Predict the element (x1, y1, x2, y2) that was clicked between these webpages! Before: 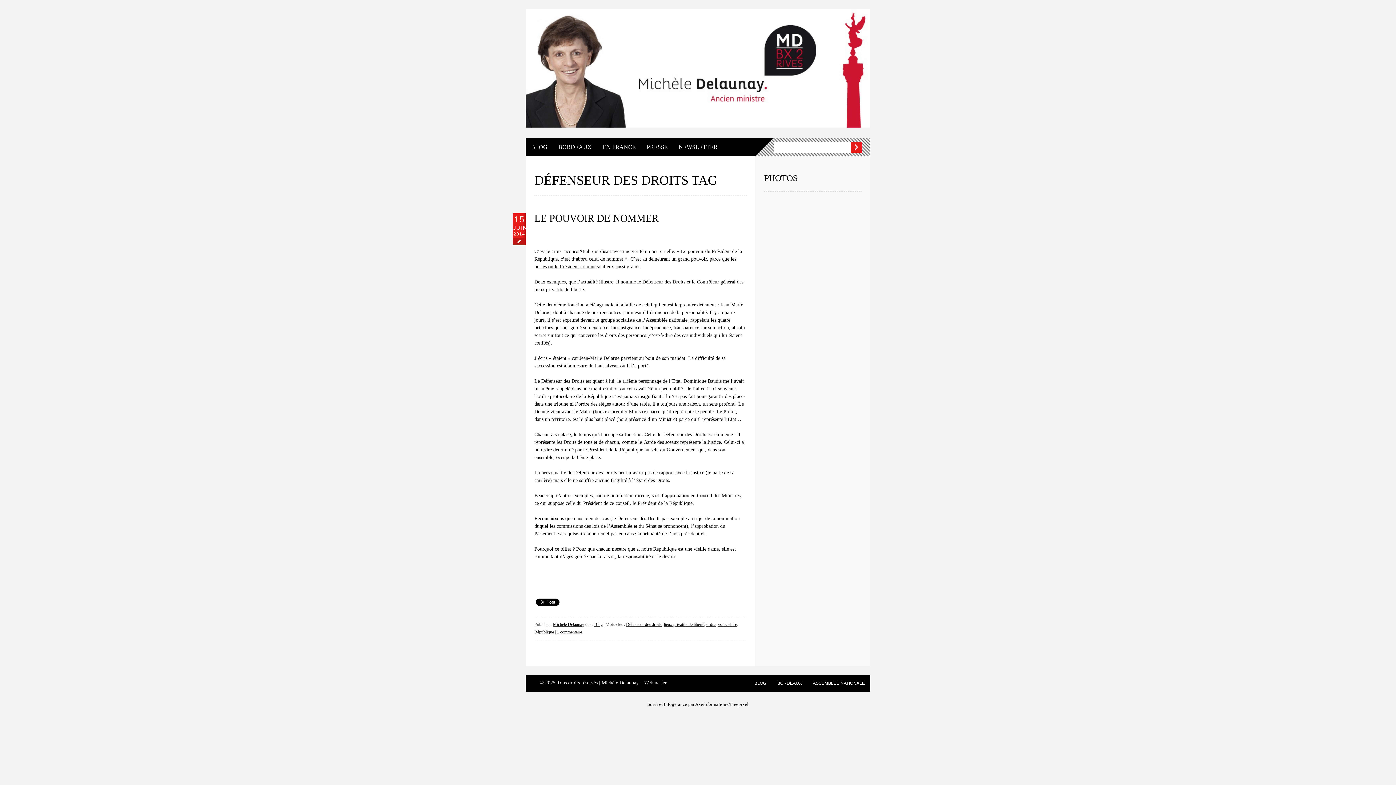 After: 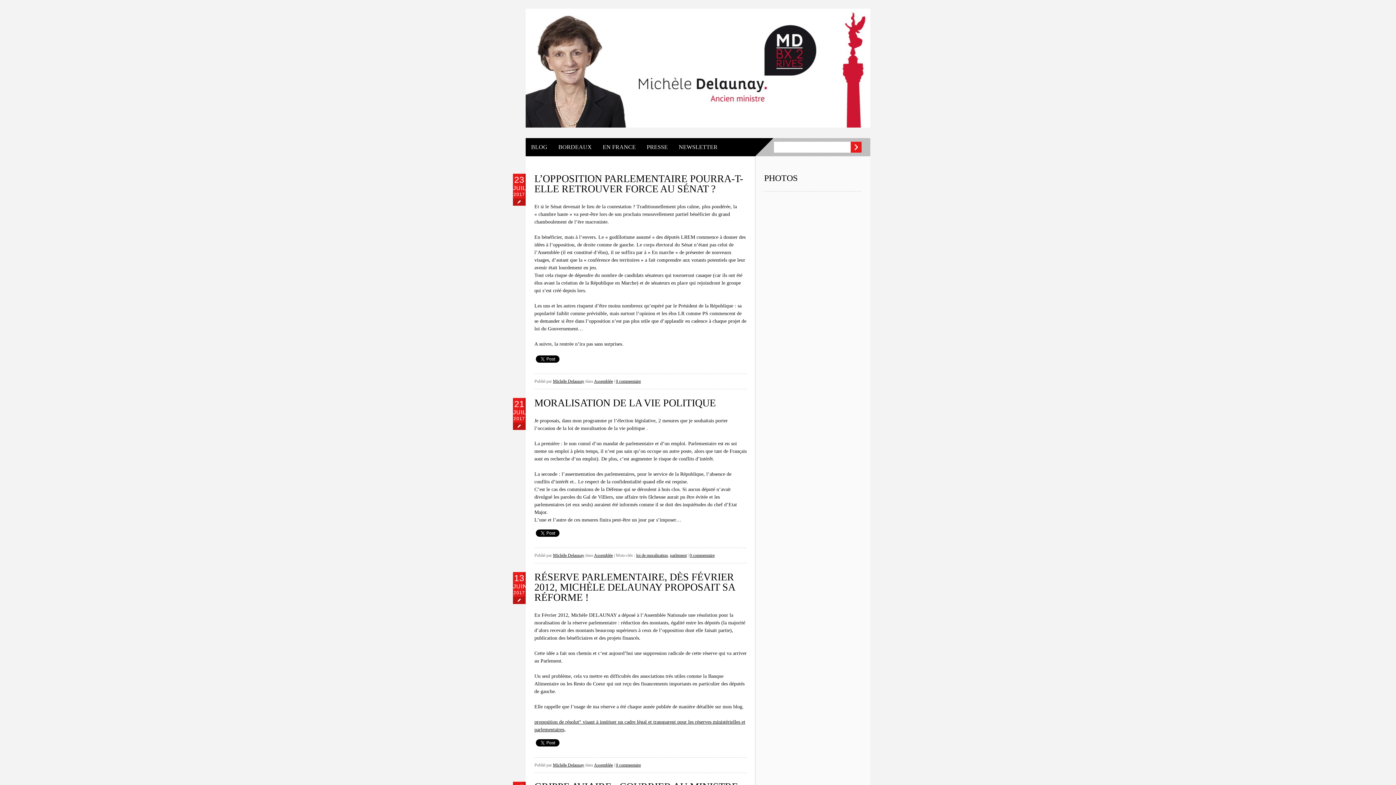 Action: label: ASSEMBLÉE NATIONALE bbox: (807, 675, 870, 692)